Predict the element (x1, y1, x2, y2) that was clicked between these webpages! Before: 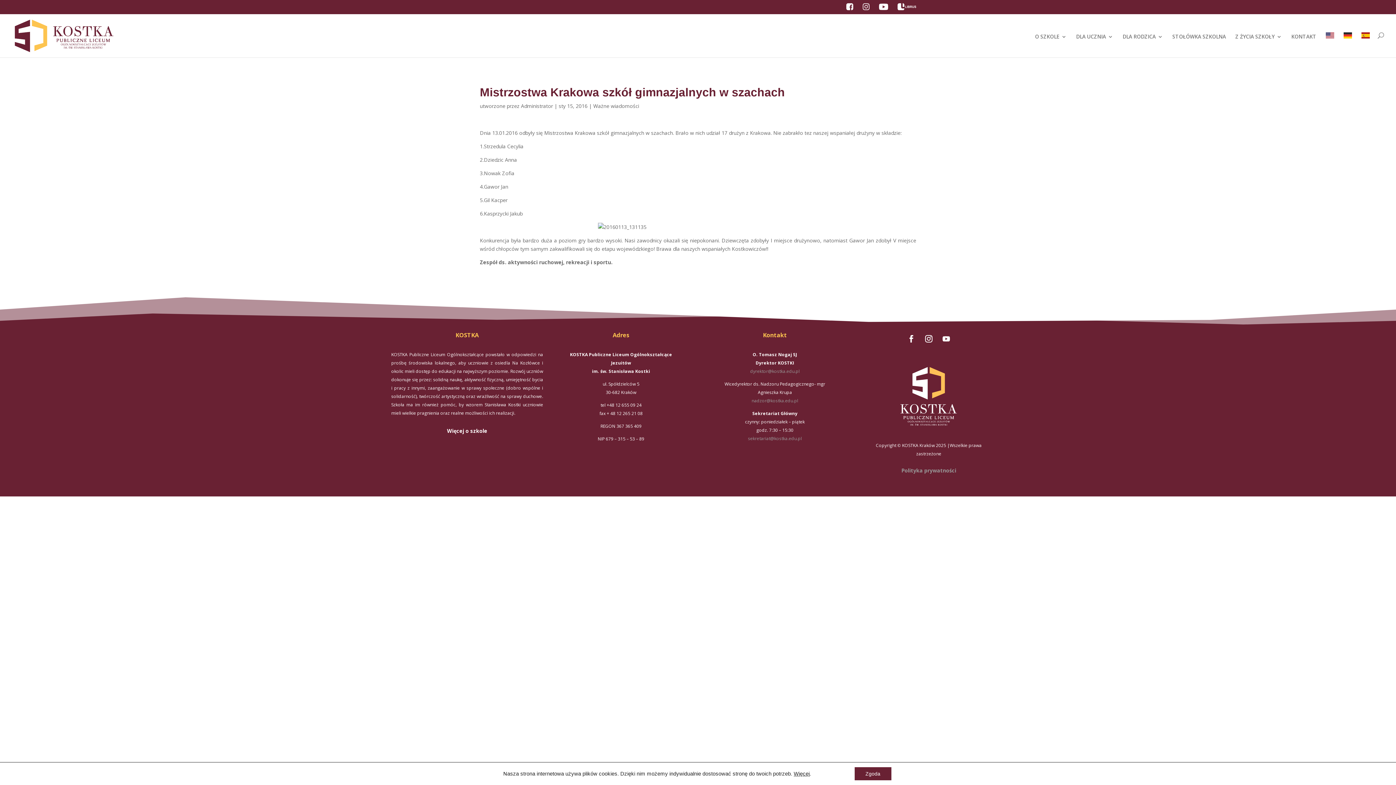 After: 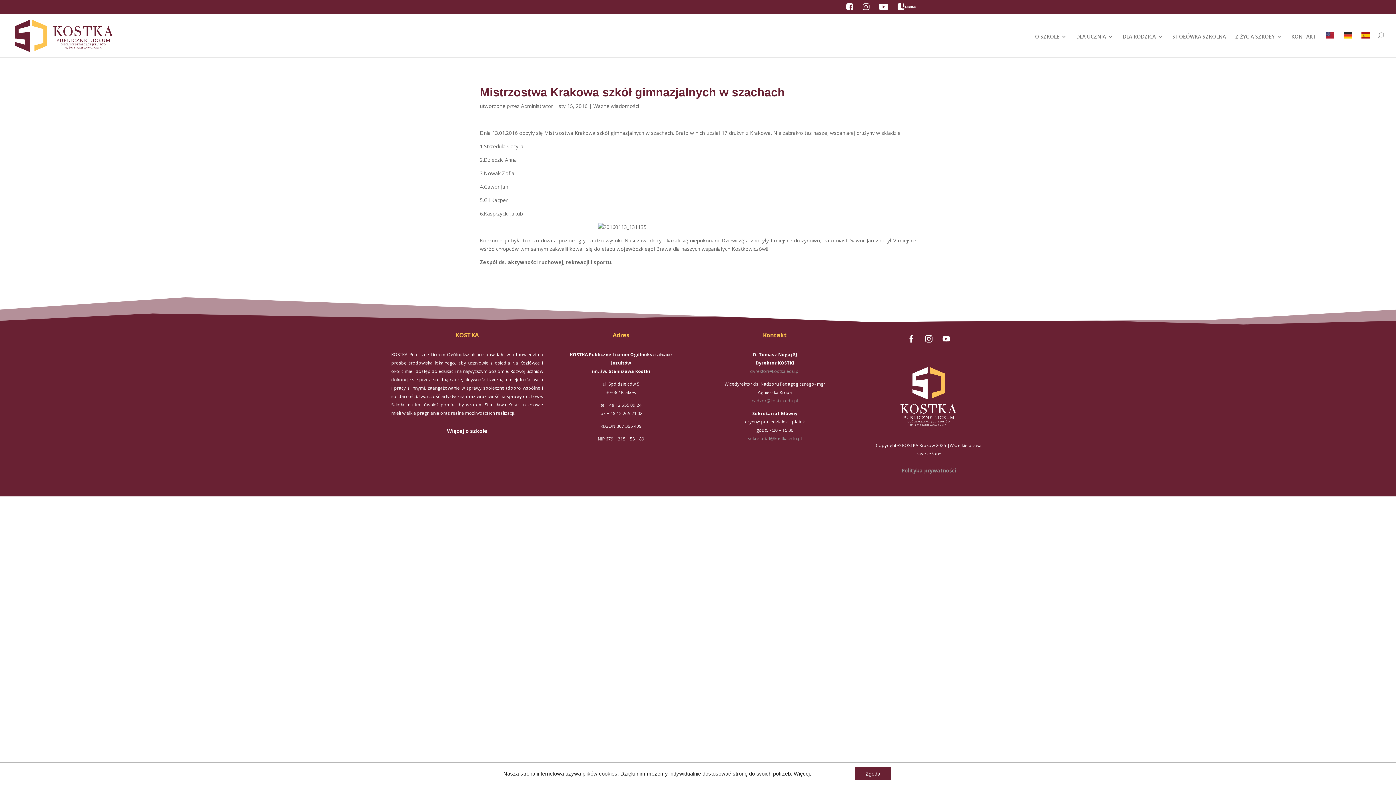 Action: bbox: (921, 331, 936, 346)